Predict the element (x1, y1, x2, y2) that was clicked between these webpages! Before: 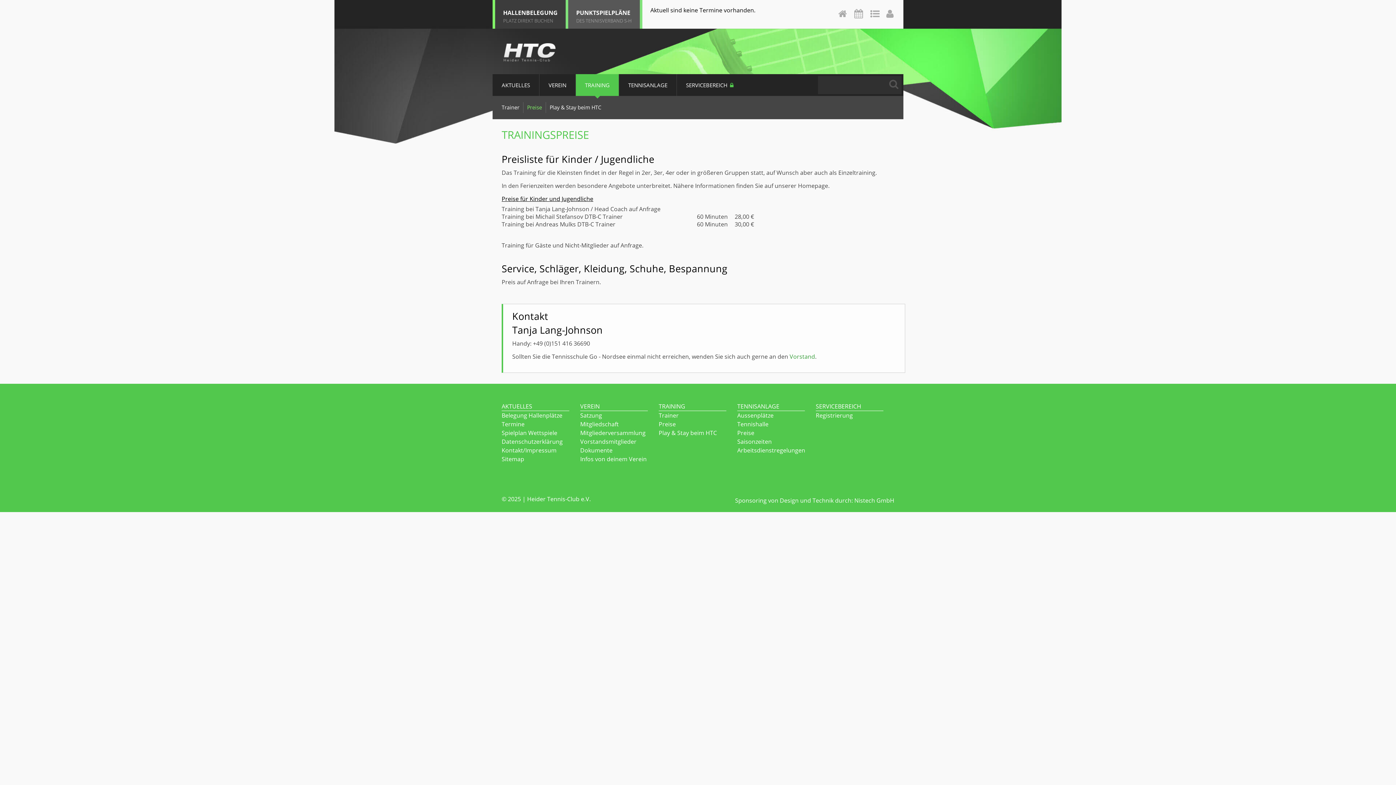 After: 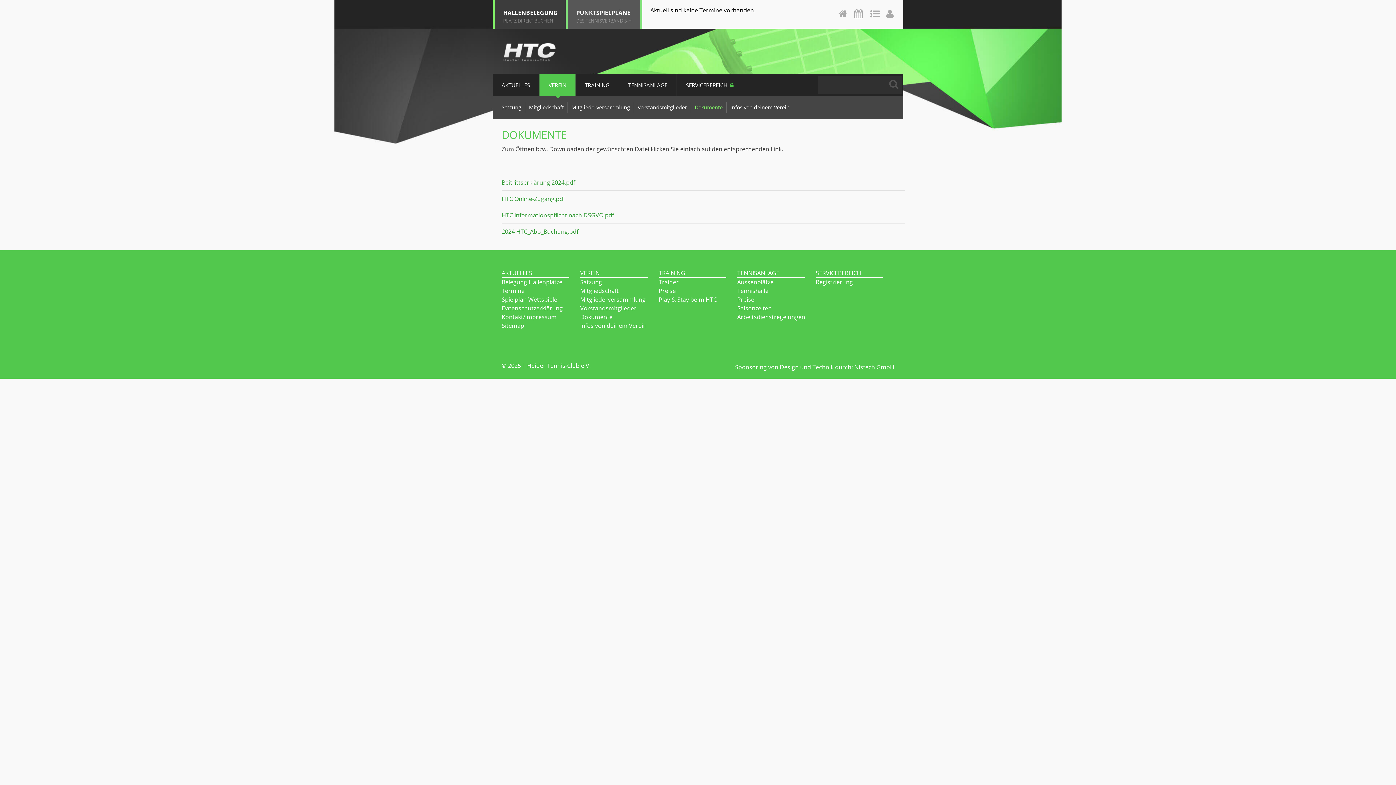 Action: bbox: (580, 446, 612, 454) label: Dokumente